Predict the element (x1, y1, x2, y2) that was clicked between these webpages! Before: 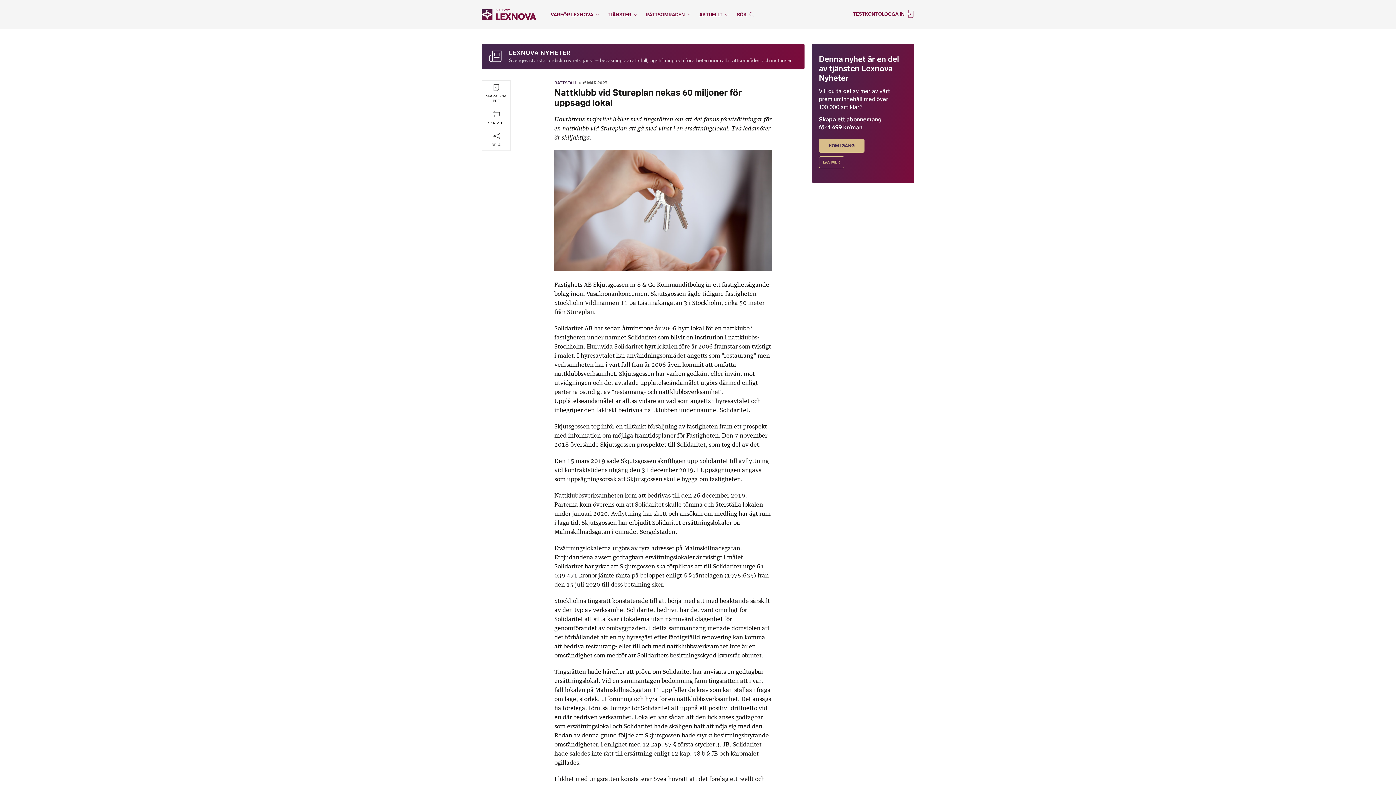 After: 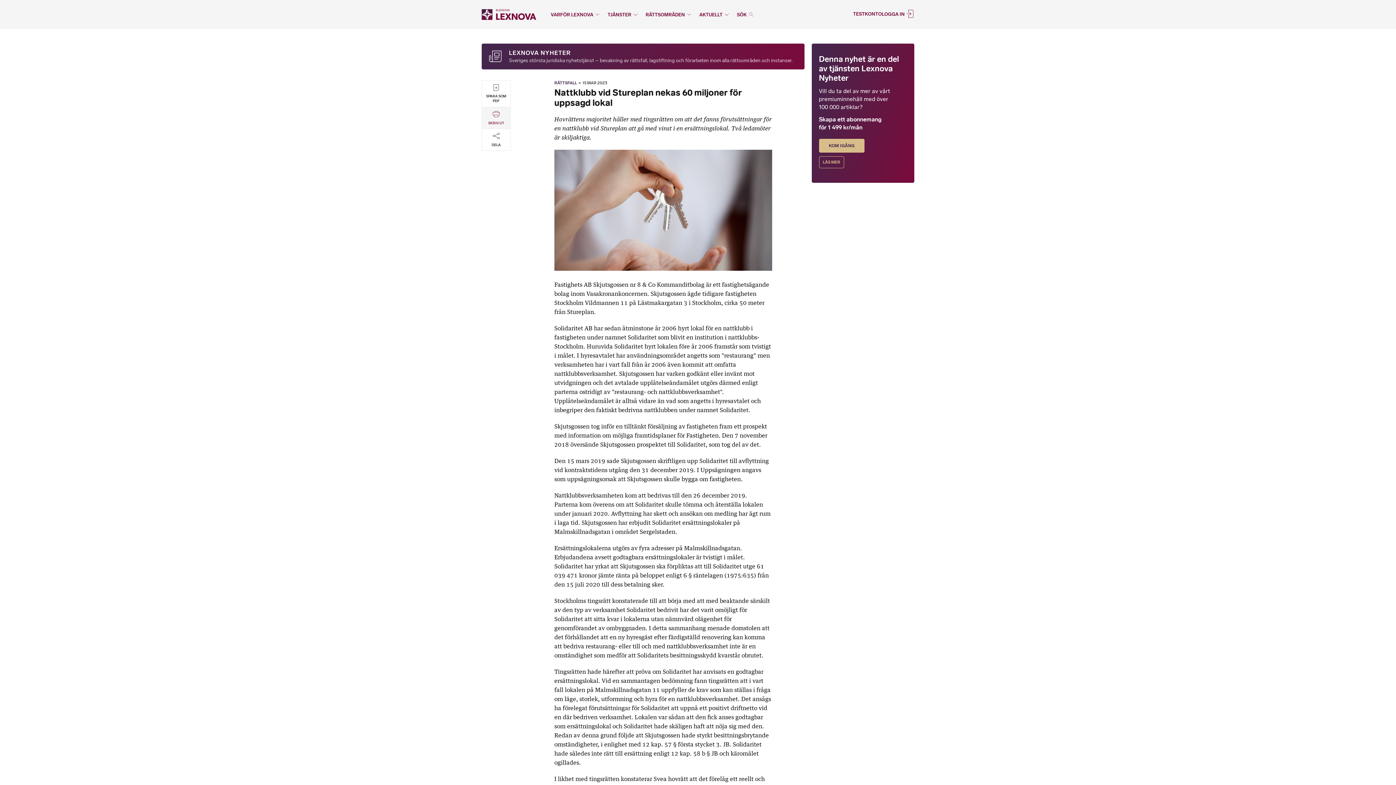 Action: label: SKRIV UT bbox: (482, 107, 510, 128)